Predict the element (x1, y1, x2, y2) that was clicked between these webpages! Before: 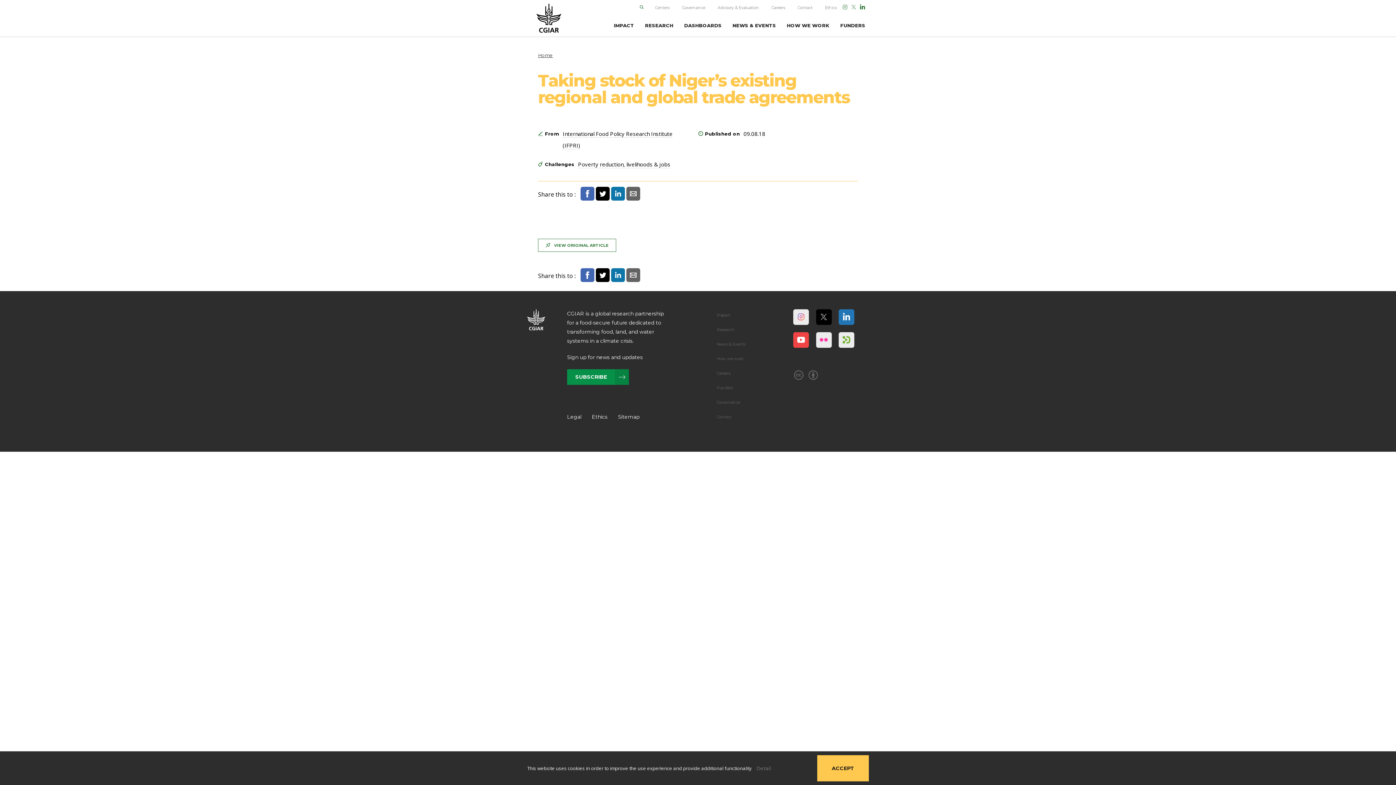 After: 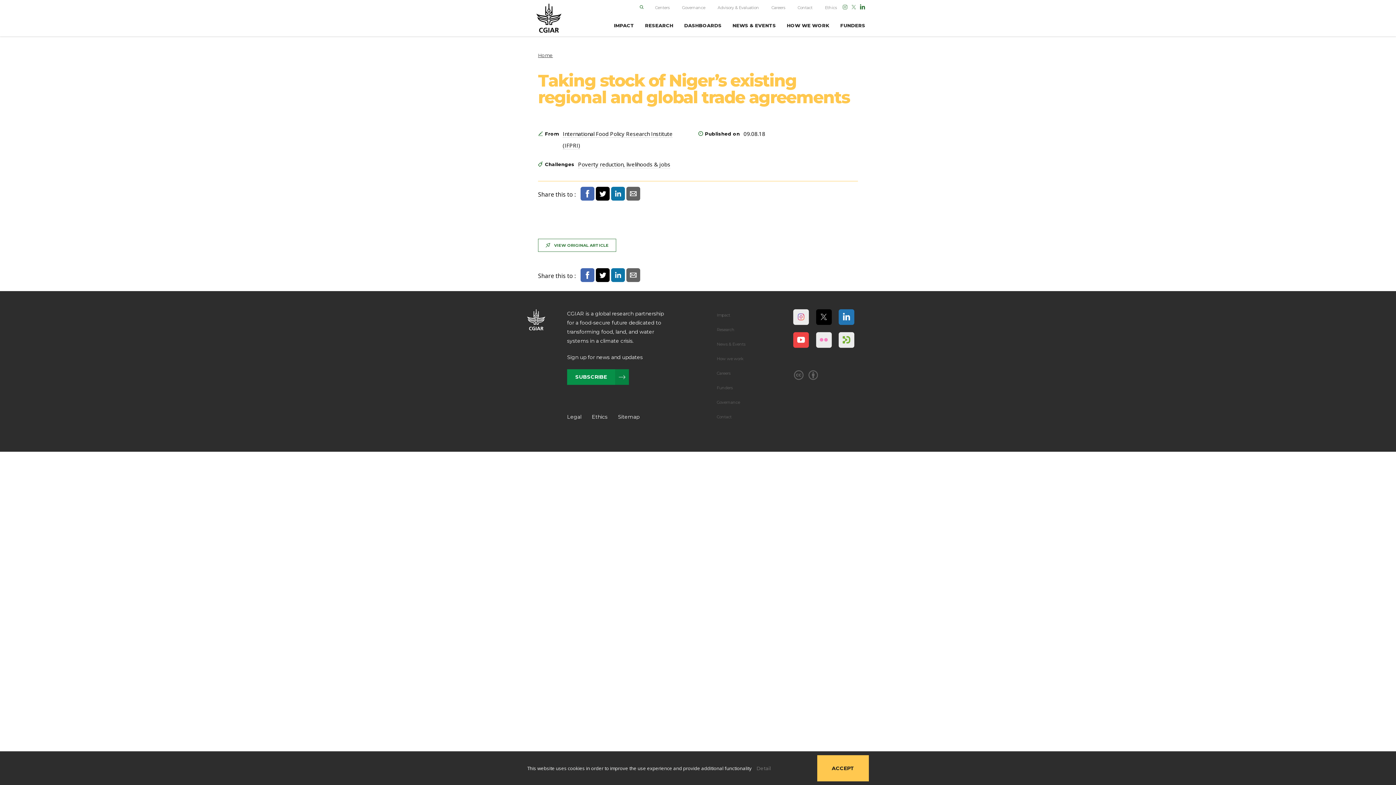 Action: bbox: (816, 332, 831, 347)